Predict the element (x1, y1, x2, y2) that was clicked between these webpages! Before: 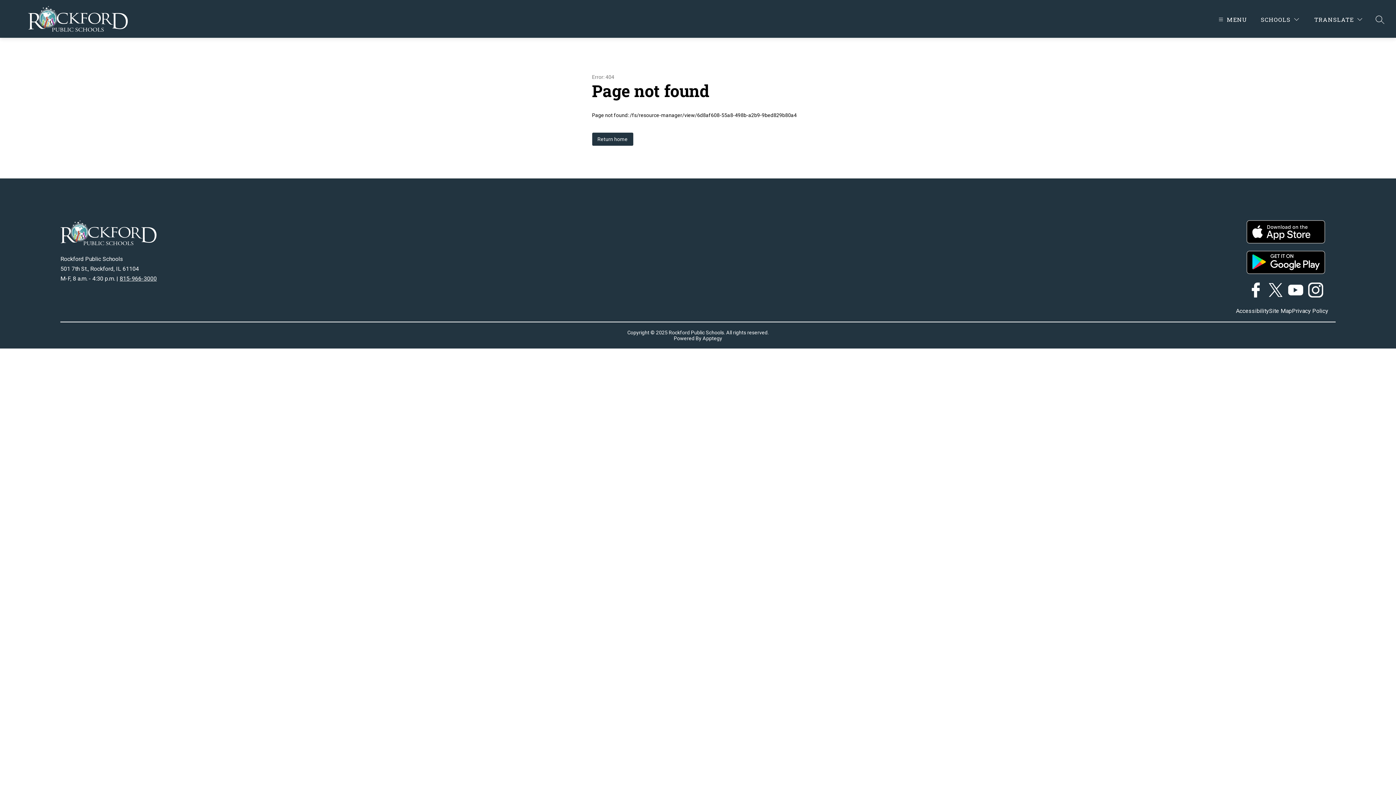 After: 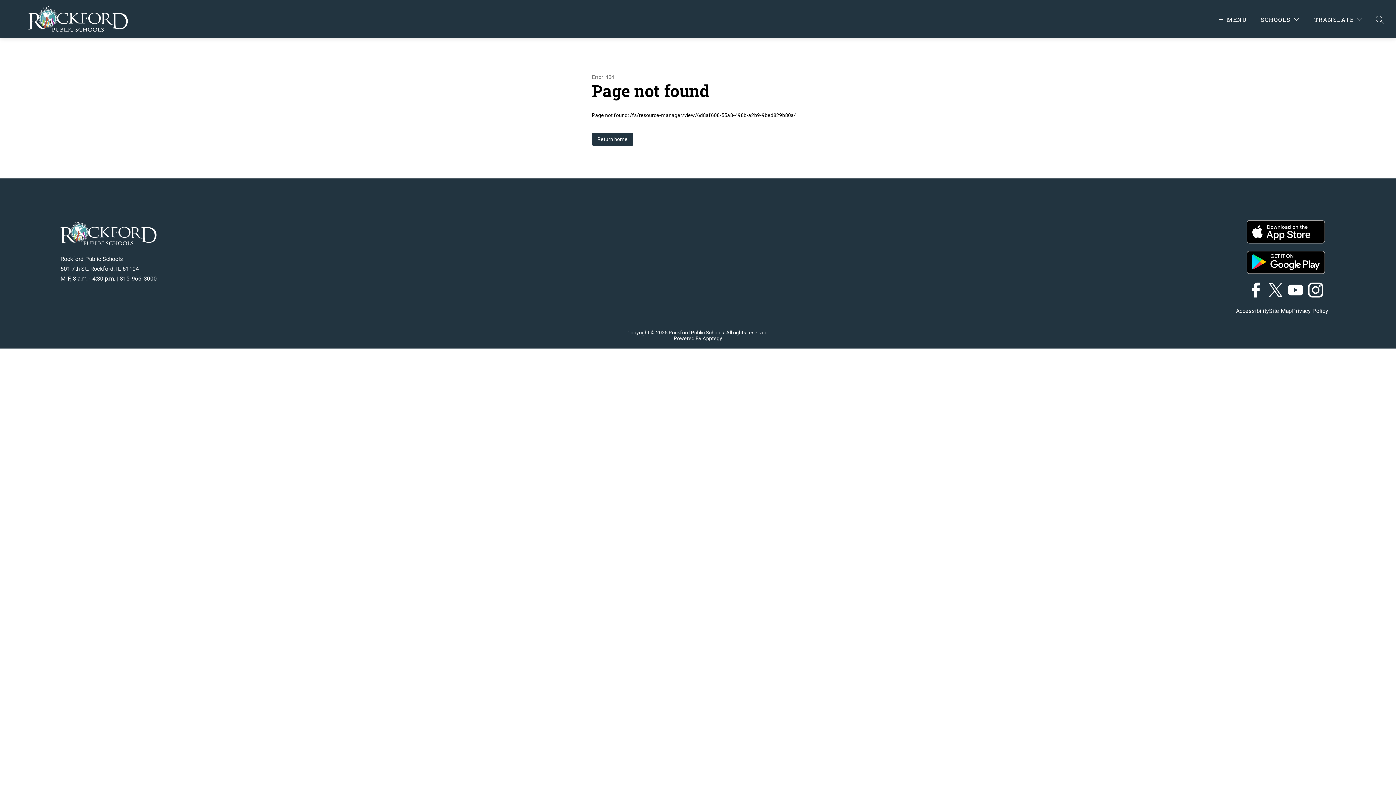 Action: bbox: (1236, 220, 1335, 243)